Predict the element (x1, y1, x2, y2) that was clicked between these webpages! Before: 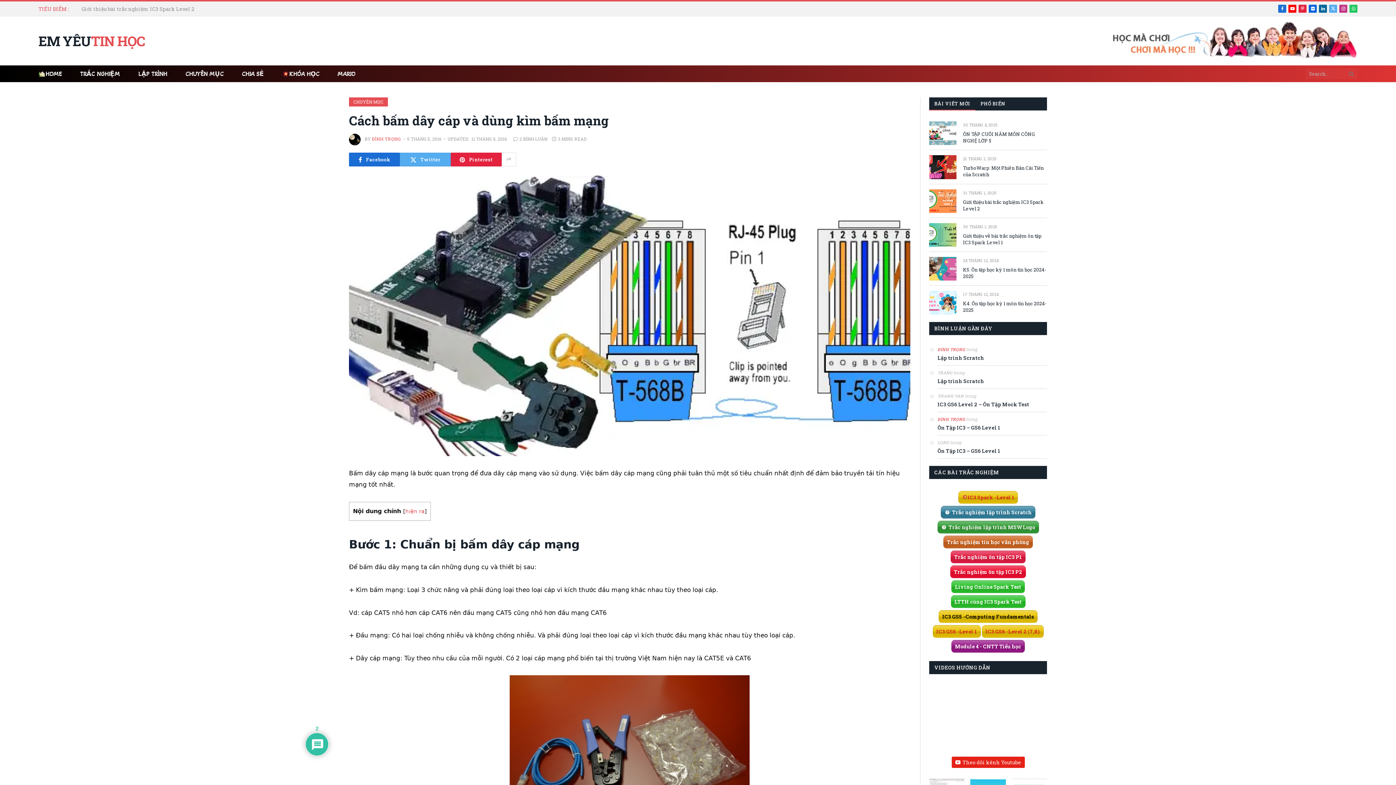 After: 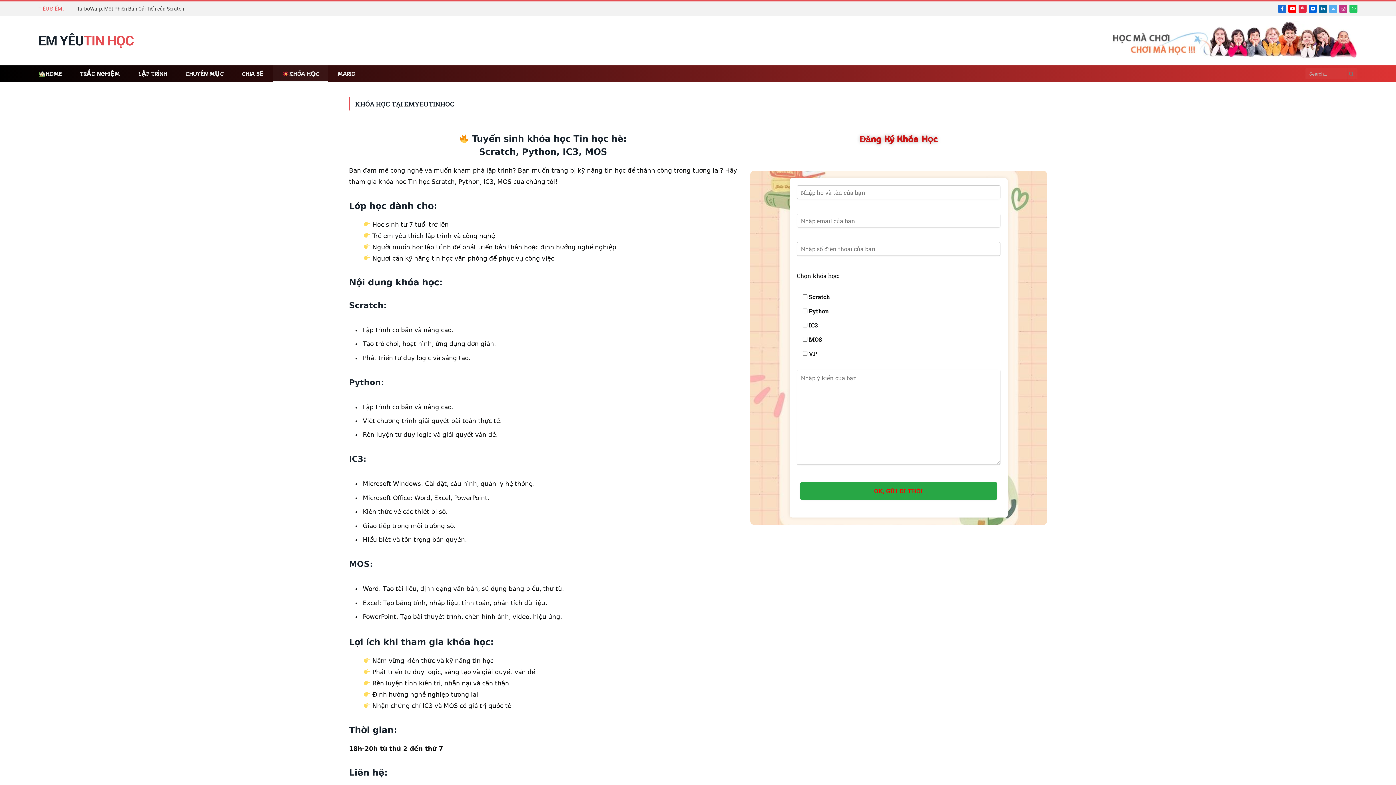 Action: bbox: (273, 65, 328, 82) label: KHÓA HỌC